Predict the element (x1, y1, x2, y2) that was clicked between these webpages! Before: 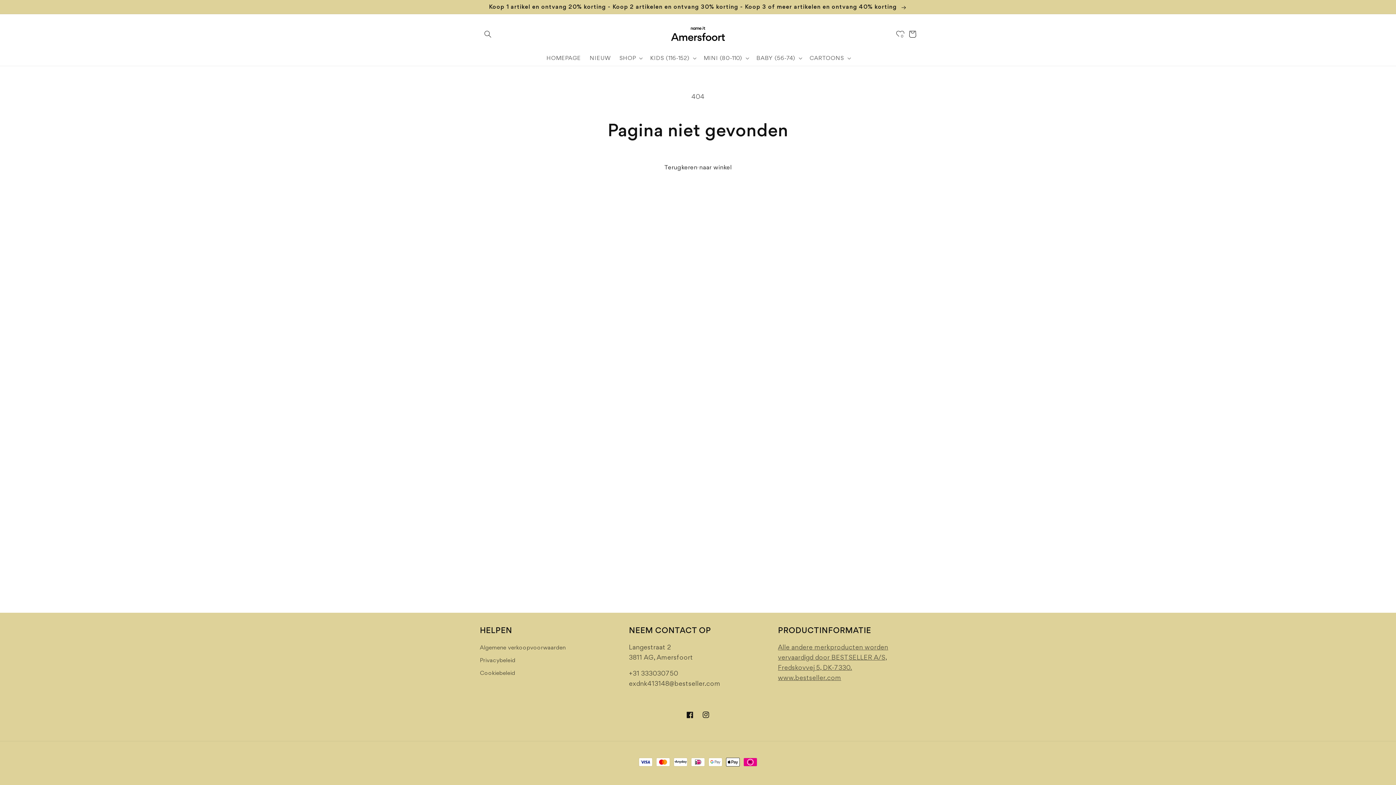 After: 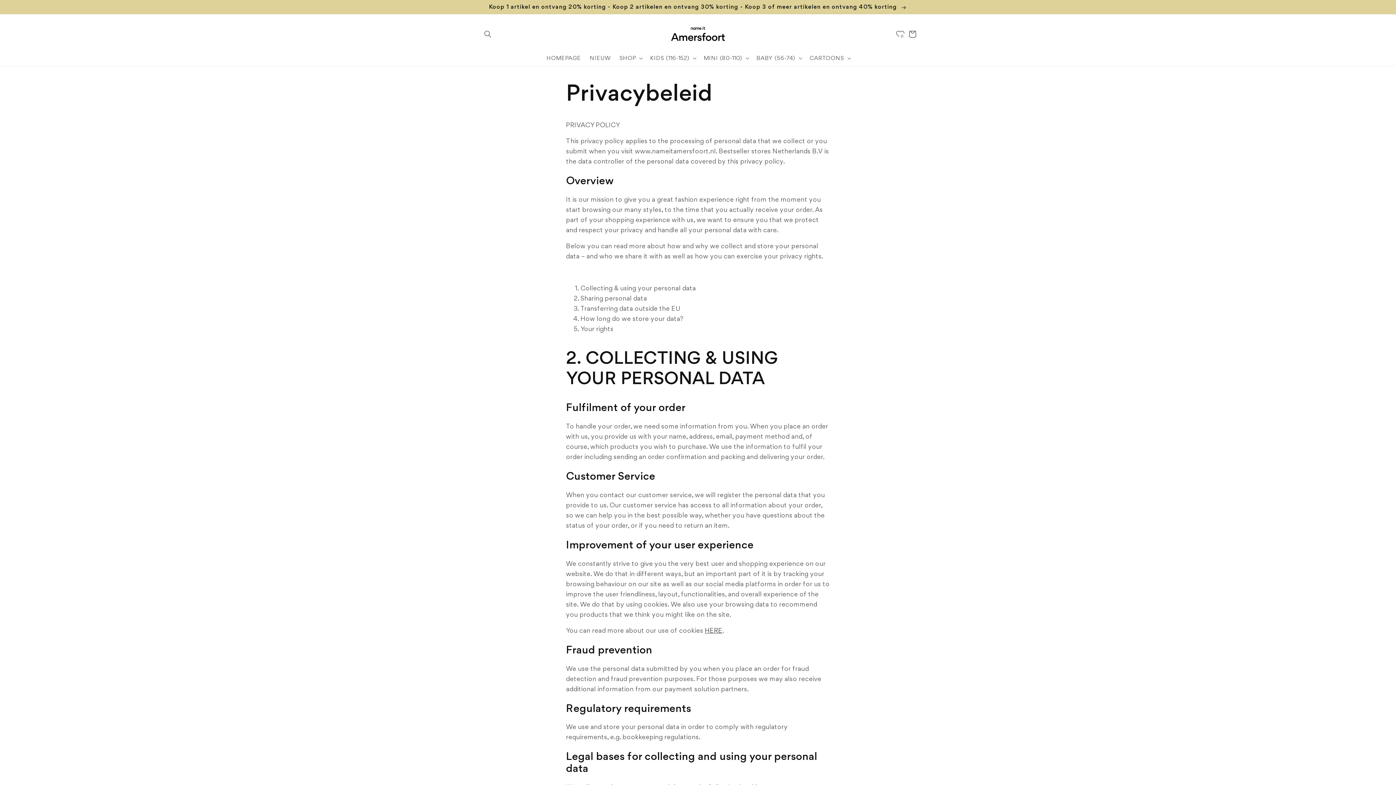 Action: bbox: (480, 654, 515, 666) label: Privacybeleid